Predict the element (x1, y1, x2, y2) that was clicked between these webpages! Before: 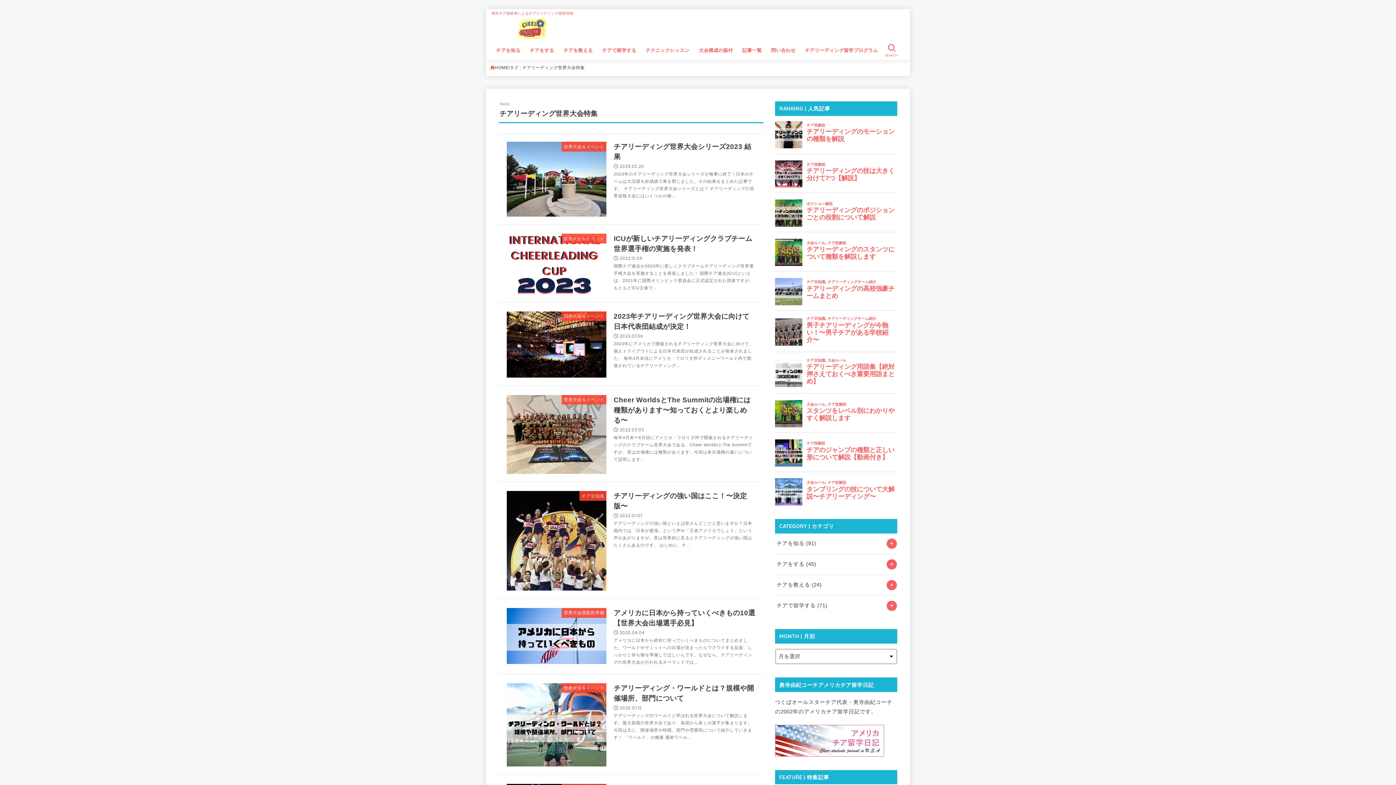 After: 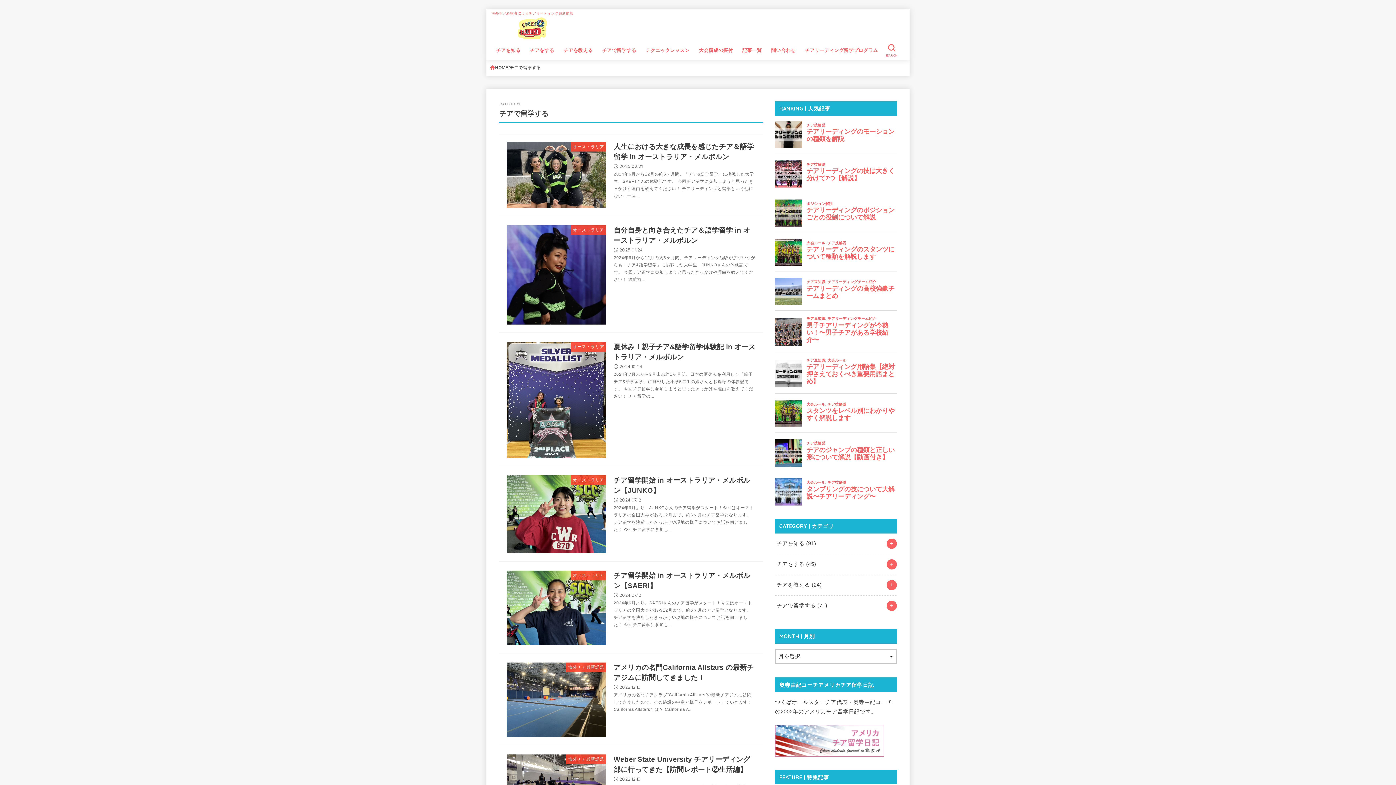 Action: label: チアで留学する bbox: (597, 42, 641, 58)